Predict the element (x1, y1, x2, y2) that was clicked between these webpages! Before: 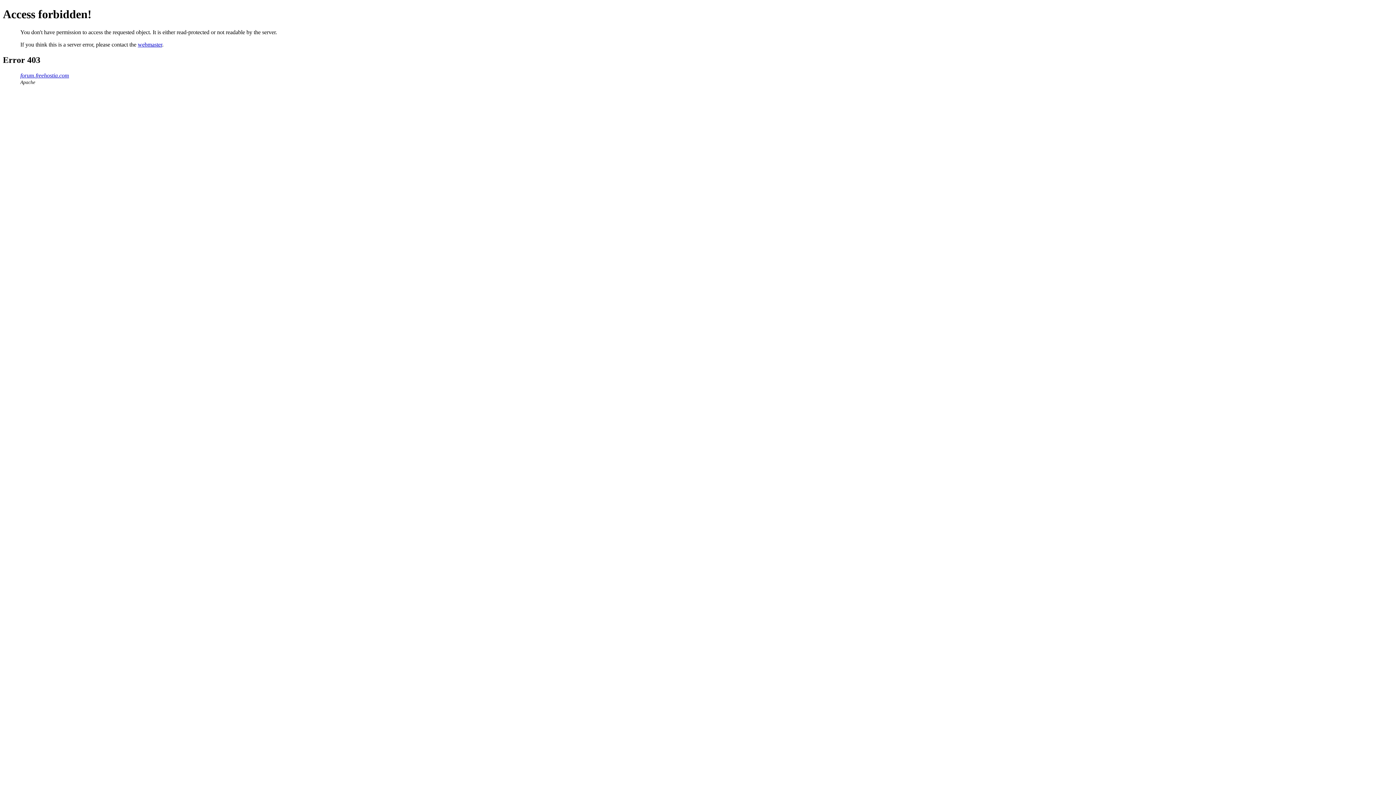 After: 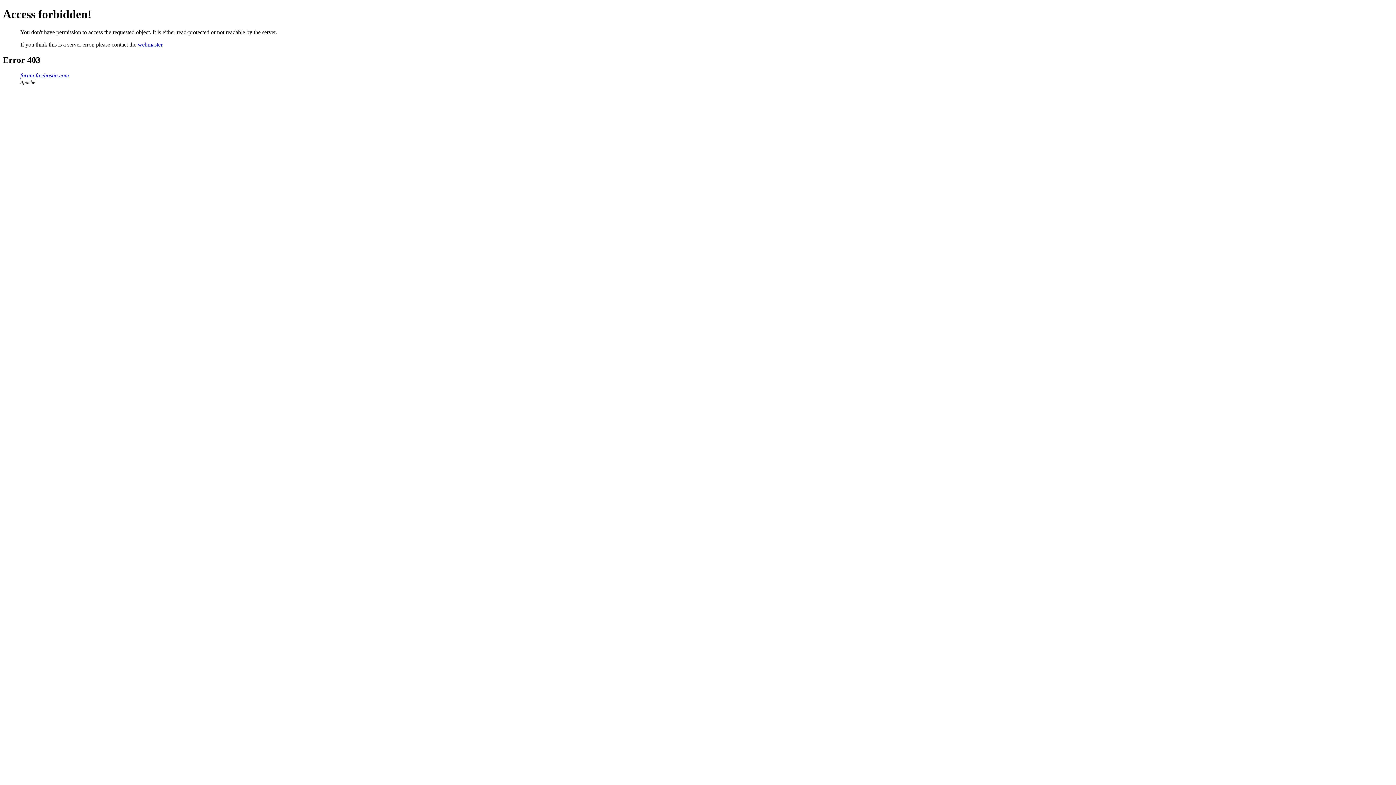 Action: label: webmaster bbox: (137, 41, 162, 47)